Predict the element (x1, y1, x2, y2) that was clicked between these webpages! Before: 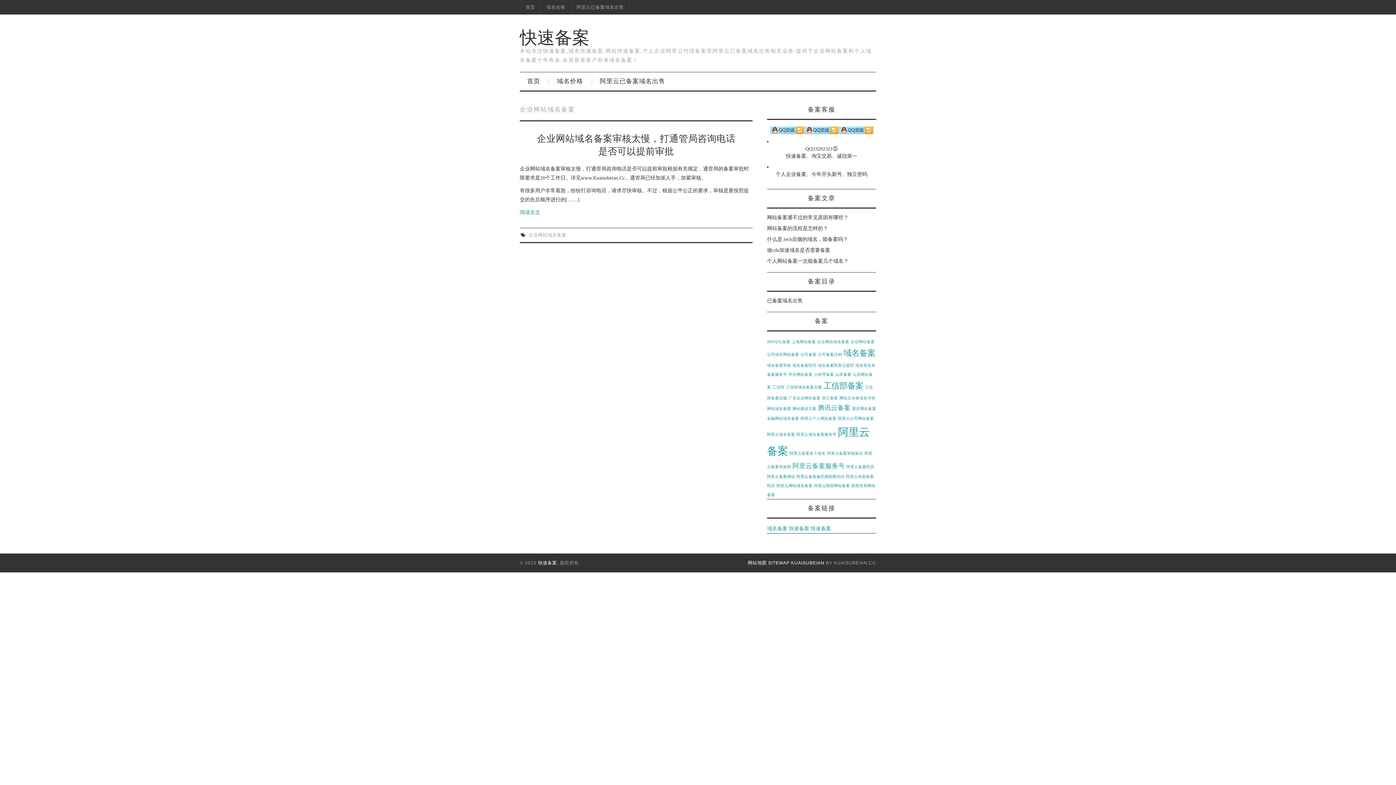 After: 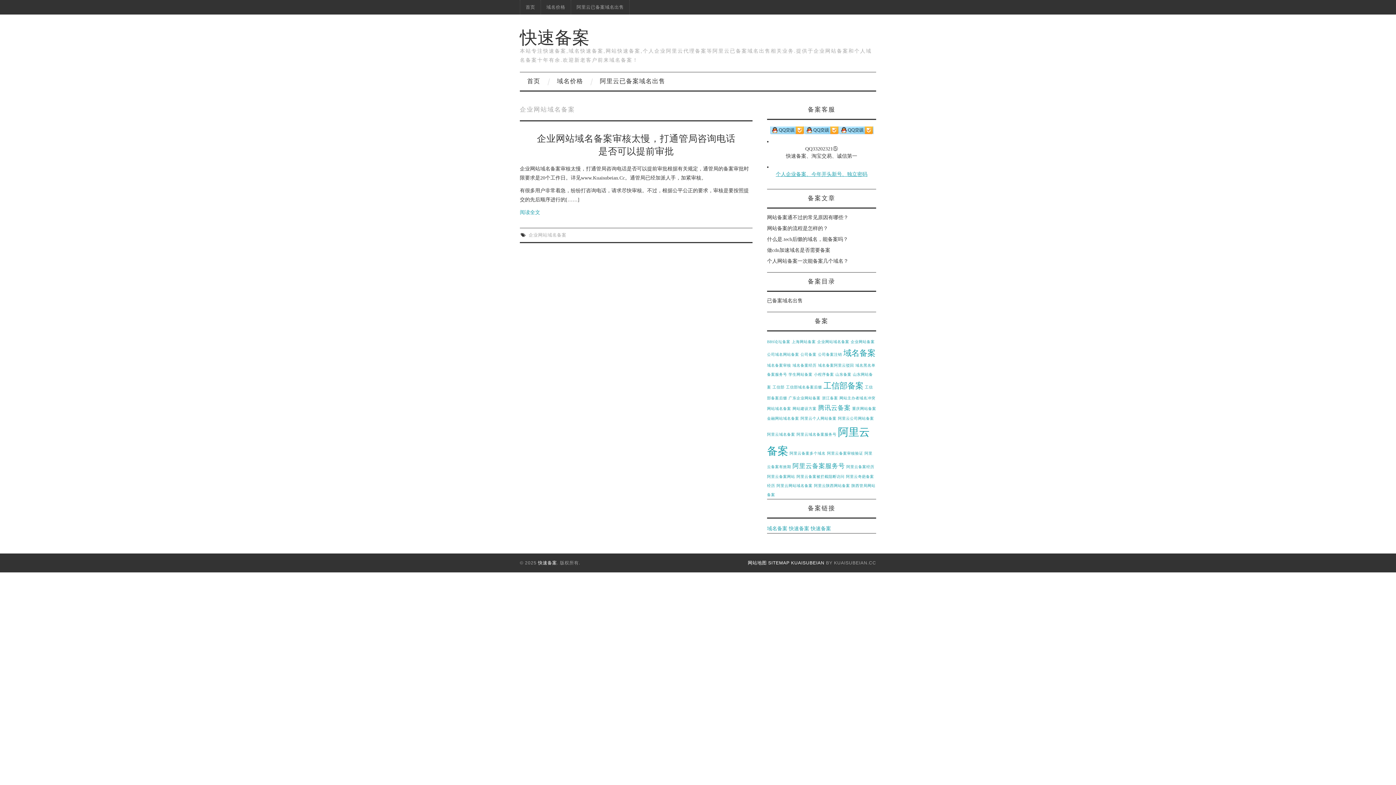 Action: bbox: (776, 171, 867, 177) label: 个人企业备案、今年开头新号、独立密码